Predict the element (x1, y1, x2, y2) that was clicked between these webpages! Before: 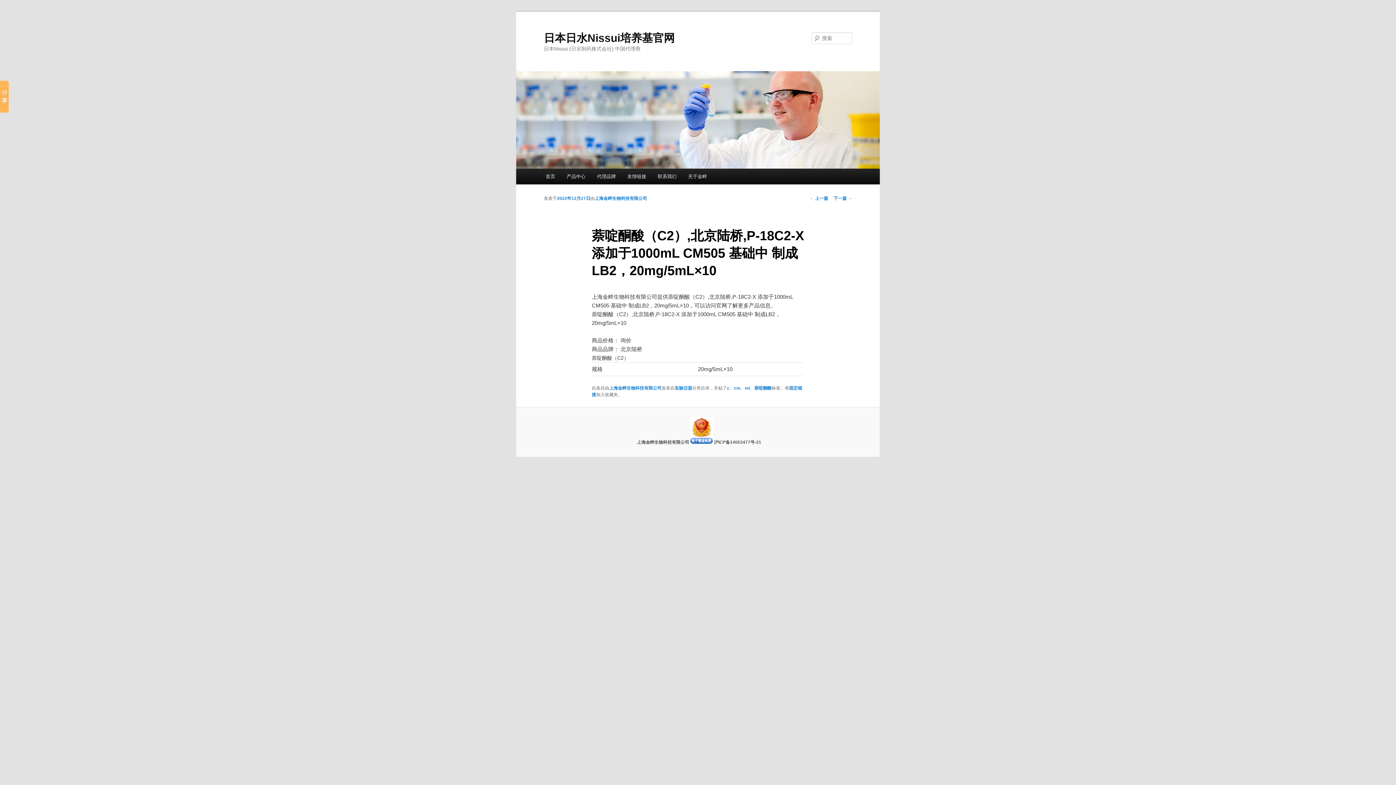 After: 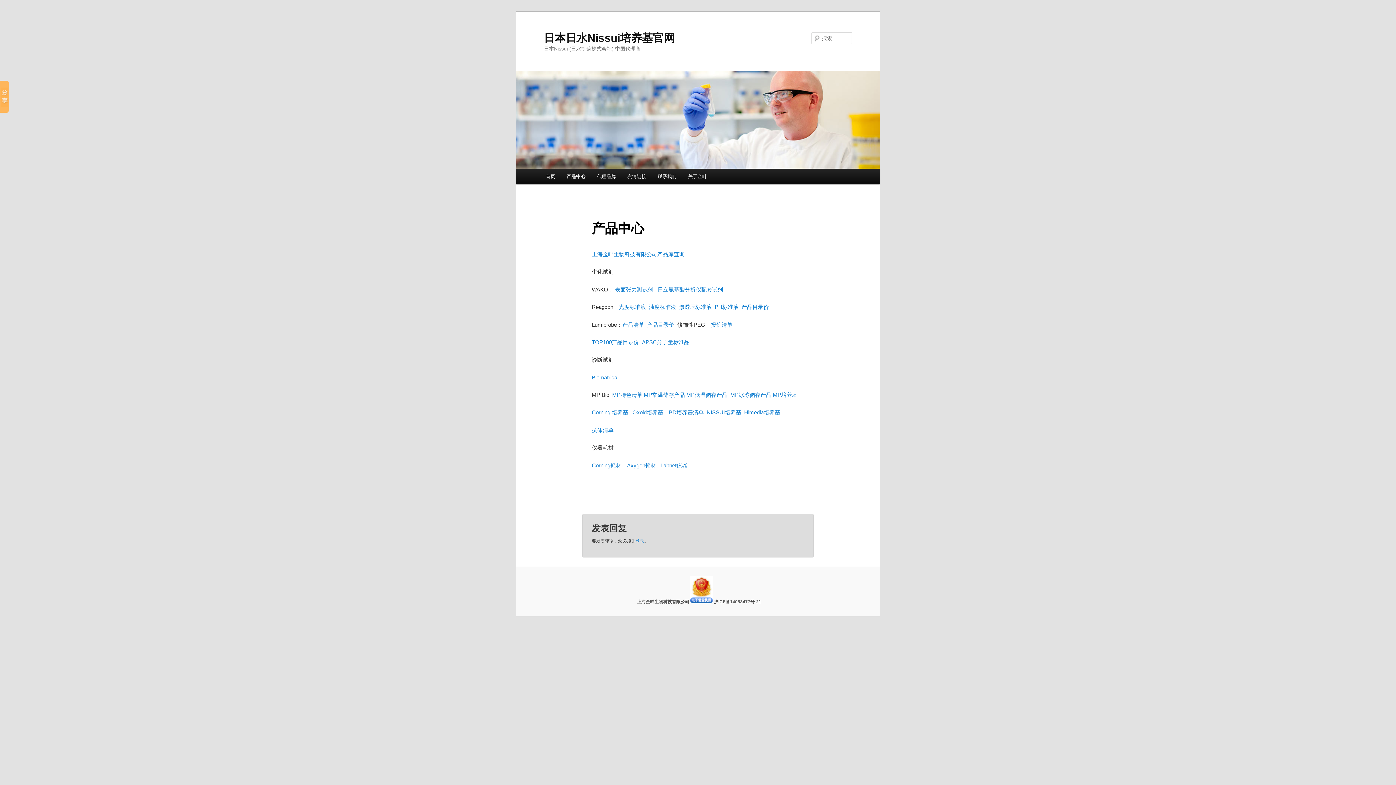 Action: bbox: (561, 168, 591, 184) label: 产品中心